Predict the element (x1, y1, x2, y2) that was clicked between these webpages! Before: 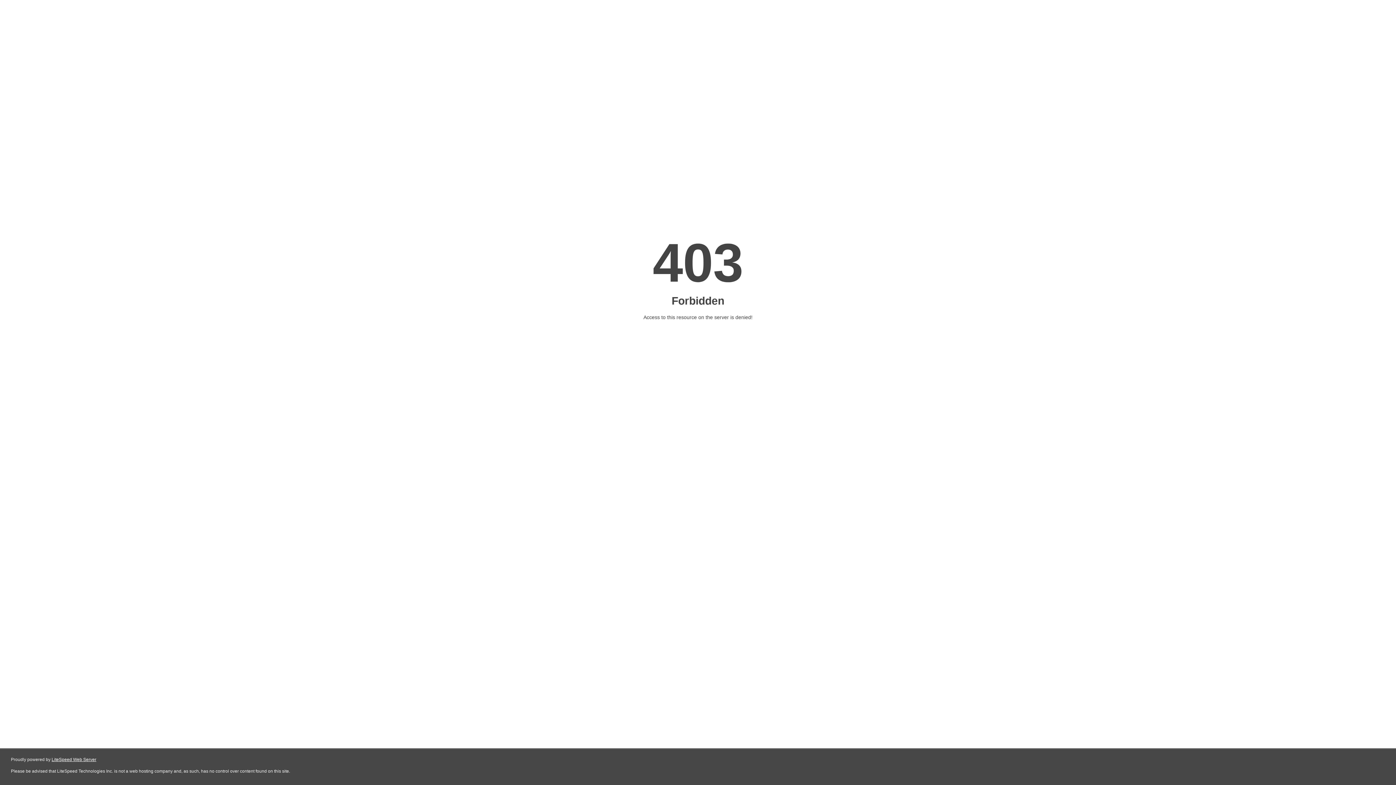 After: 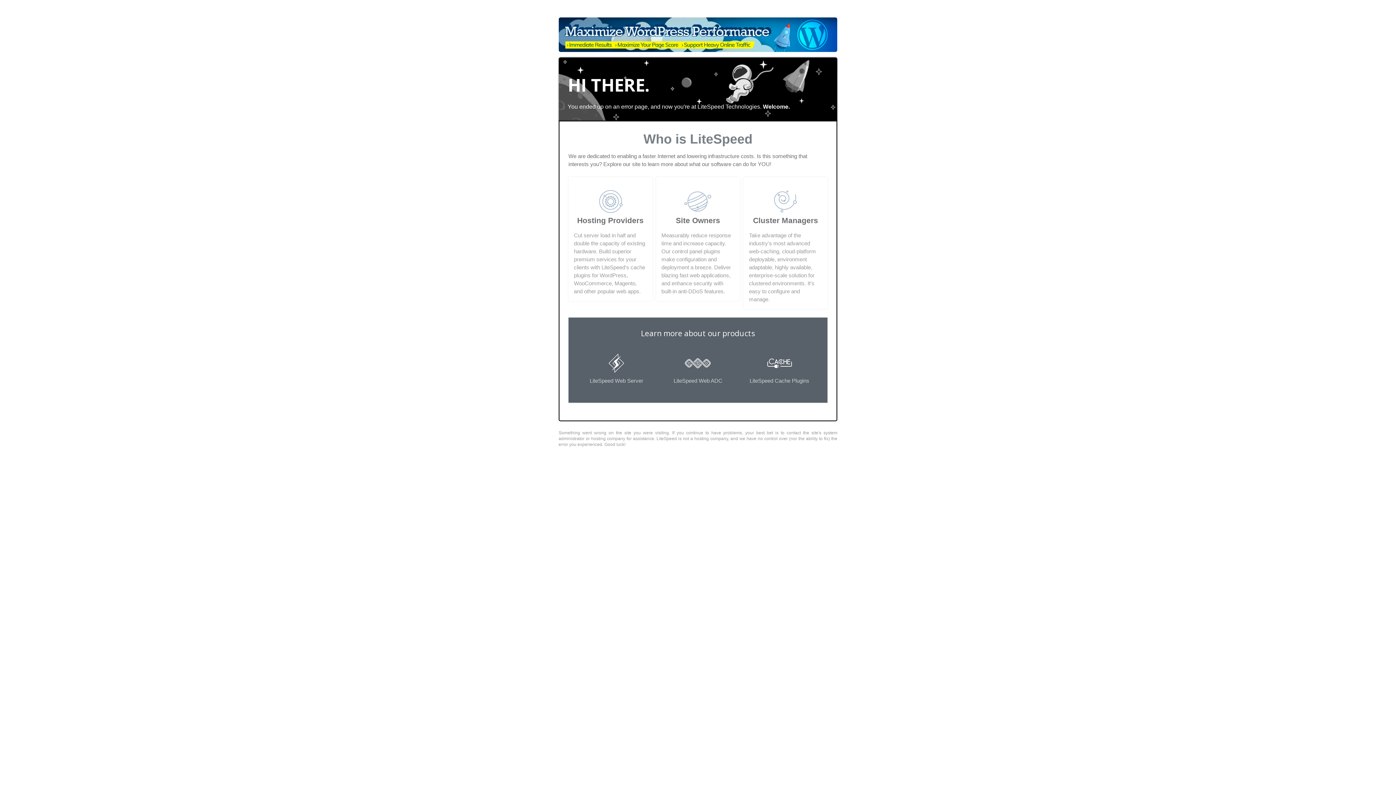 Action: bbox: (51, 757, 96, 762) label: LiteSpeed Web Server